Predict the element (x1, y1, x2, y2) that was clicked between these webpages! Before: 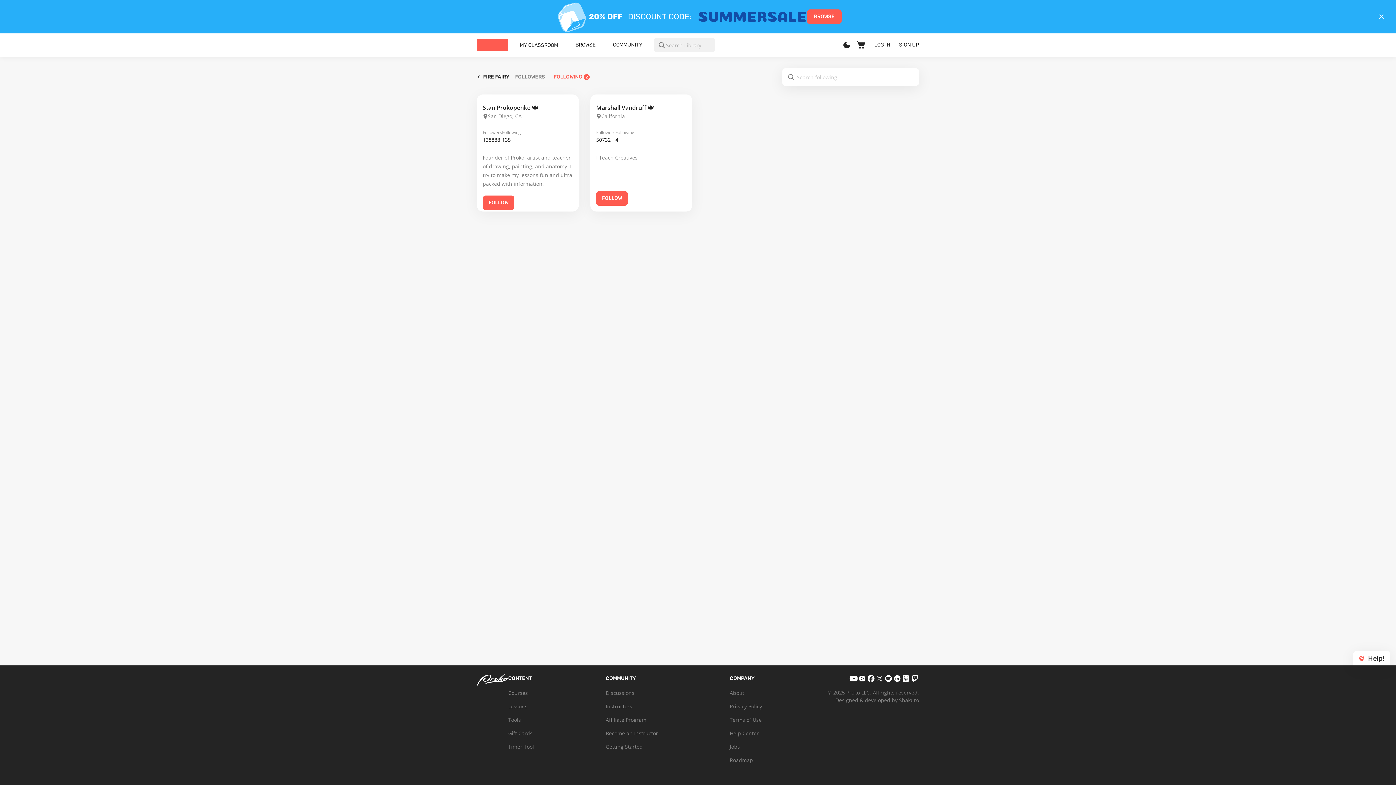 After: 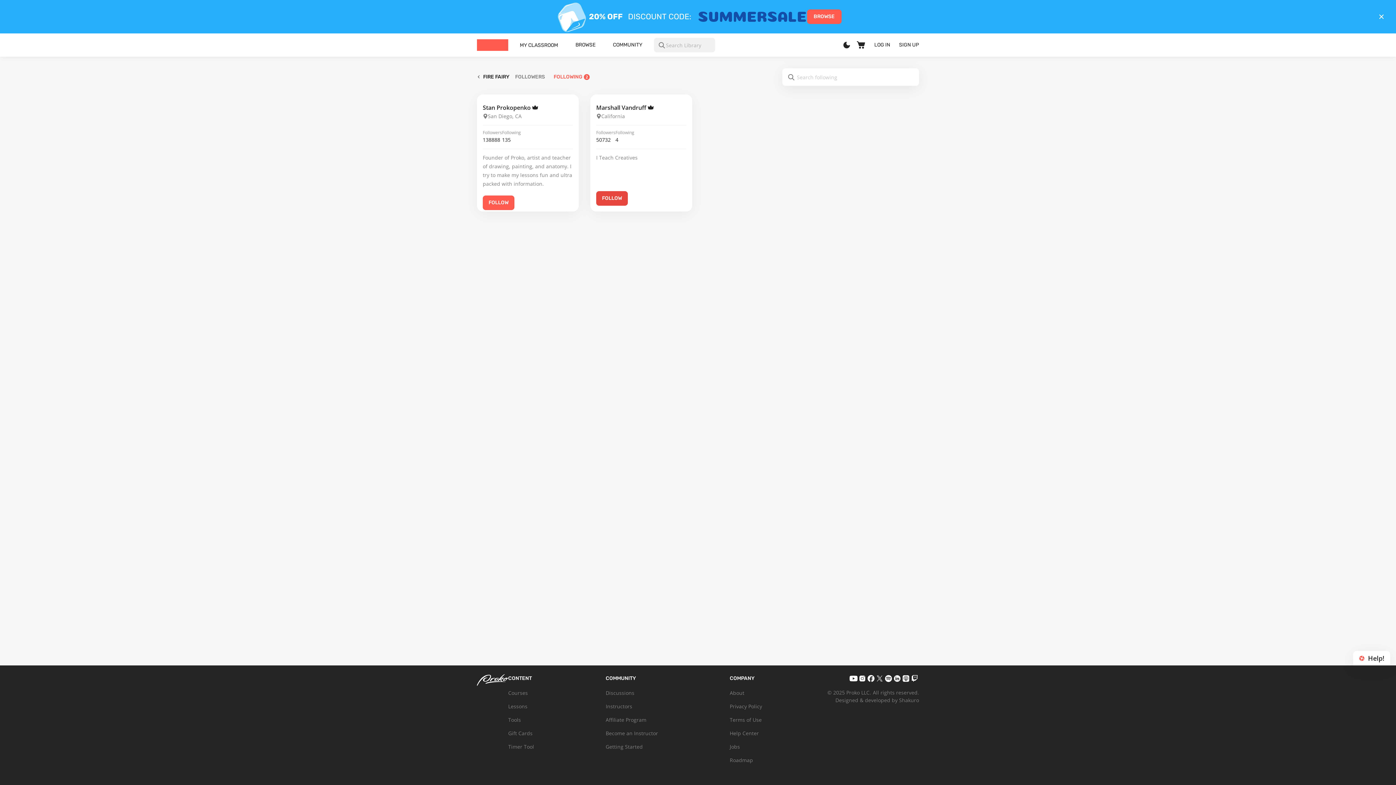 Action: label: FOLLOW bbox: (596, 191, 628, 205)